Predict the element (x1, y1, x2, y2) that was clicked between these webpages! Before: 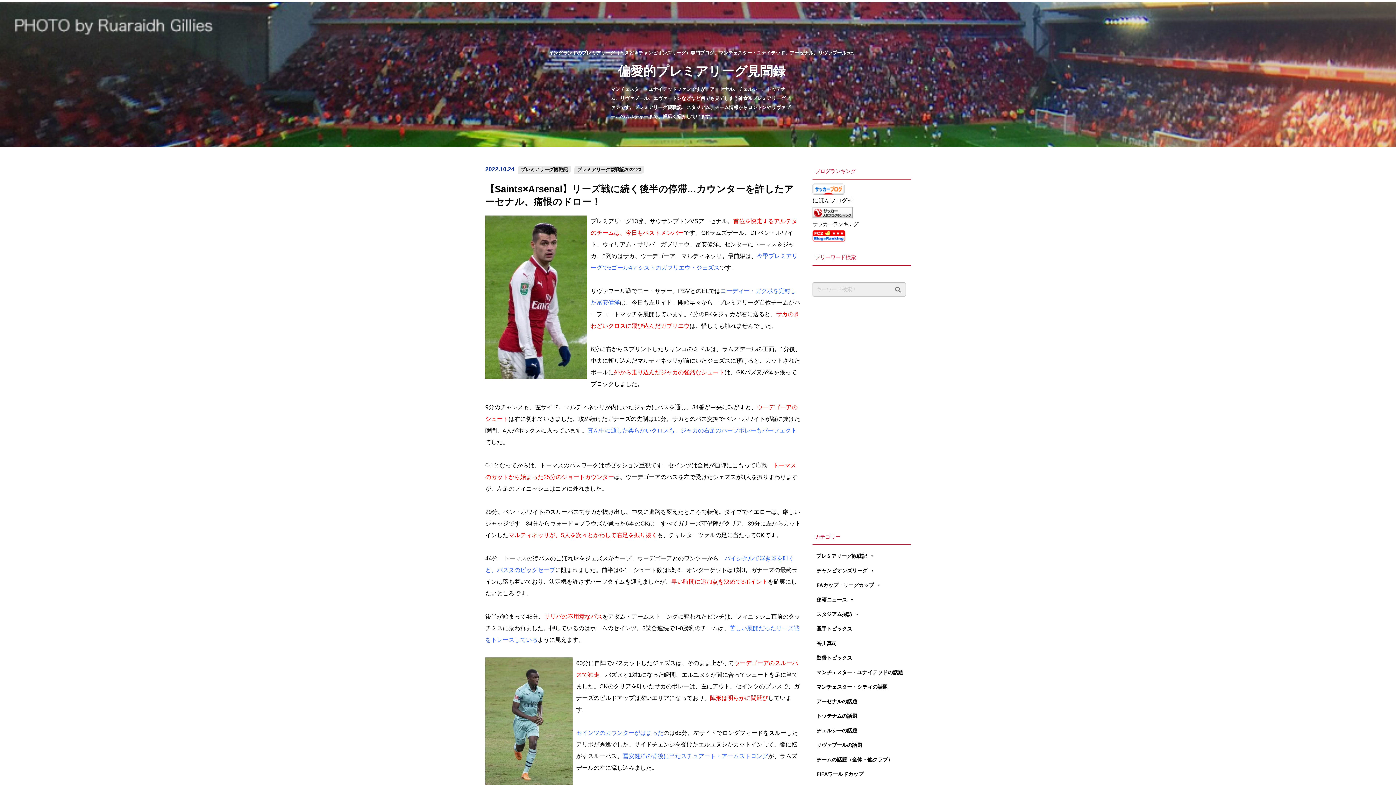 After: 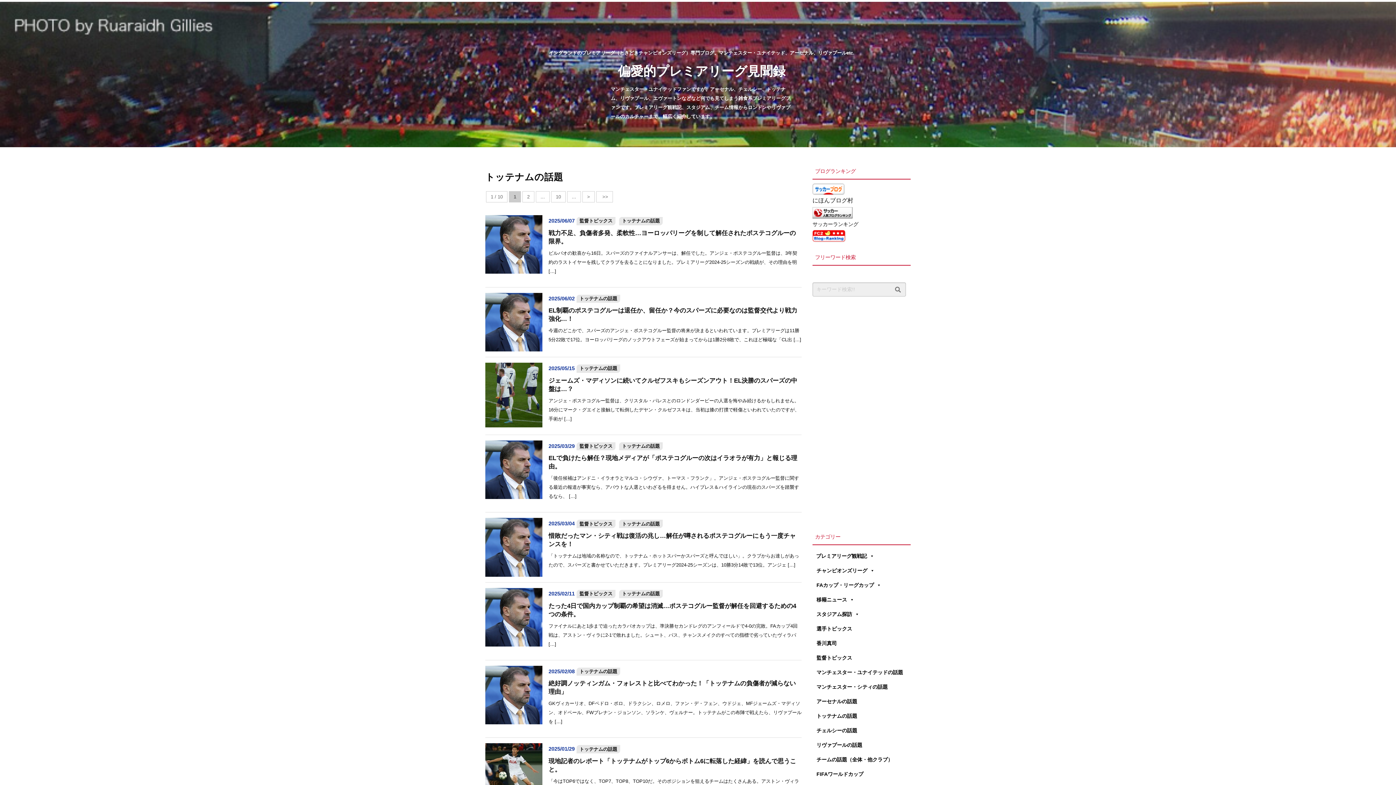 Action: label: トッテナムの話題 bbox: (813, 708, 910, 723)